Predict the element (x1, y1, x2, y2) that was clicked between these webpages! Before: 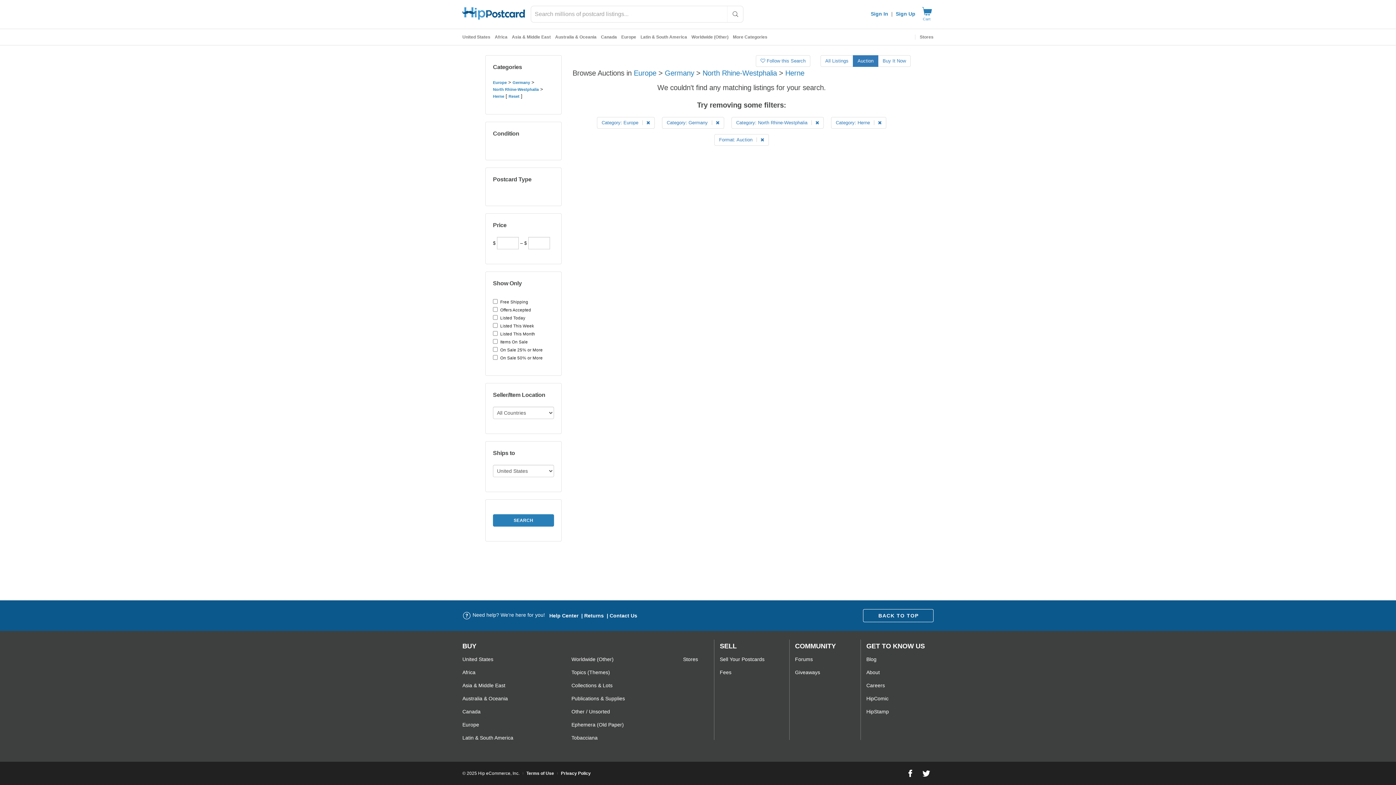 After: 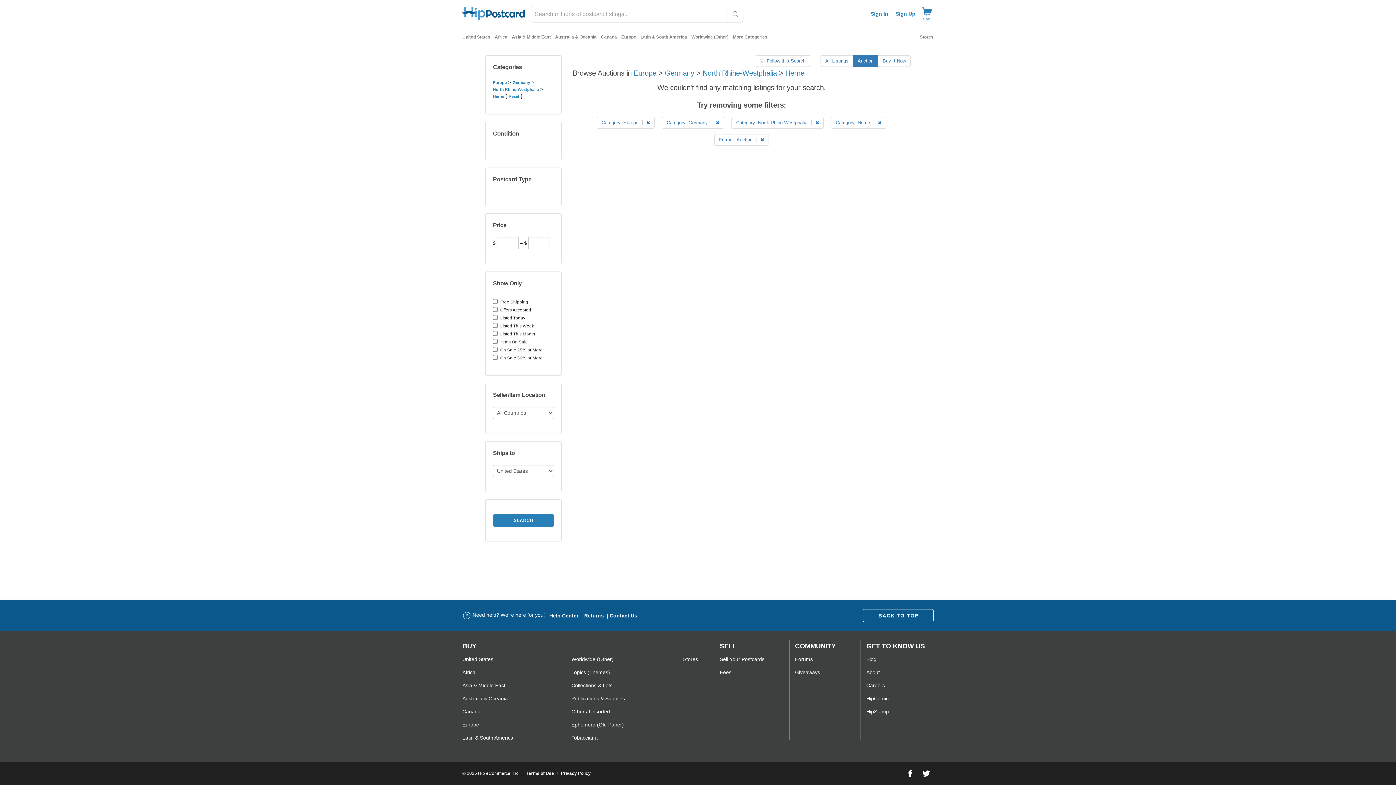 Action: bbox: (906, 769, 914, 778)